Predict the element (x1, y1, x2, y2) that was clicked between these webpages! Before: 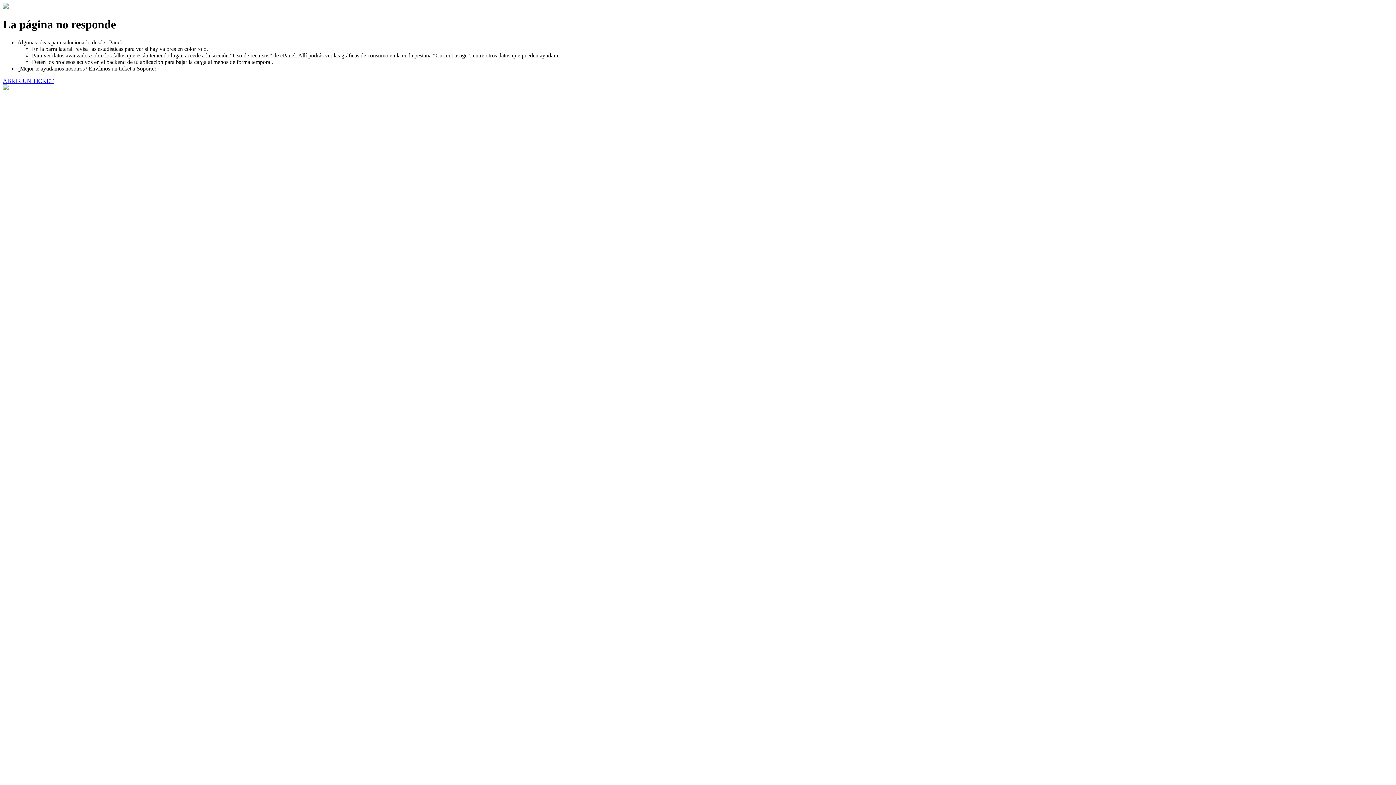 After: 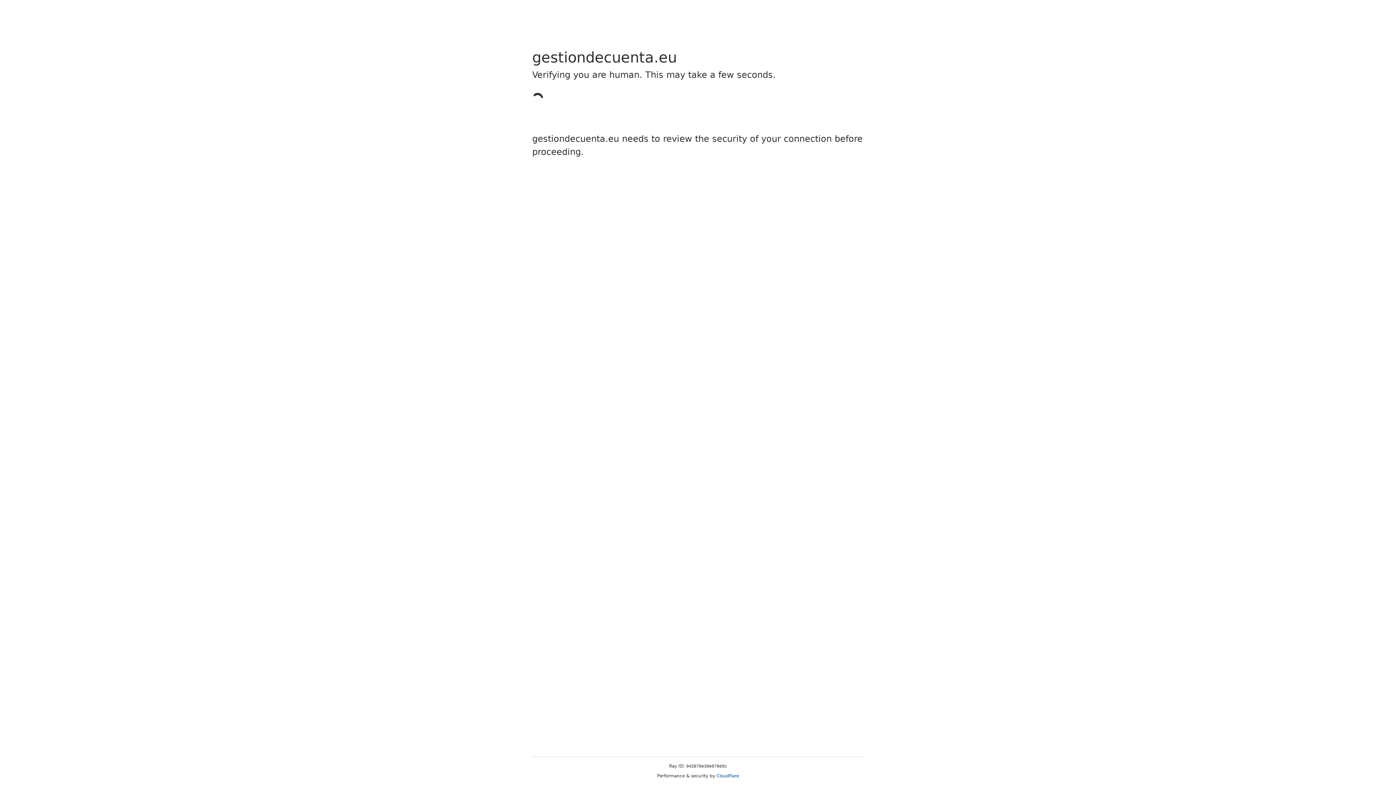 Action: bbox: (2, 77, 53, 83) label: ABRIR UN TICKET